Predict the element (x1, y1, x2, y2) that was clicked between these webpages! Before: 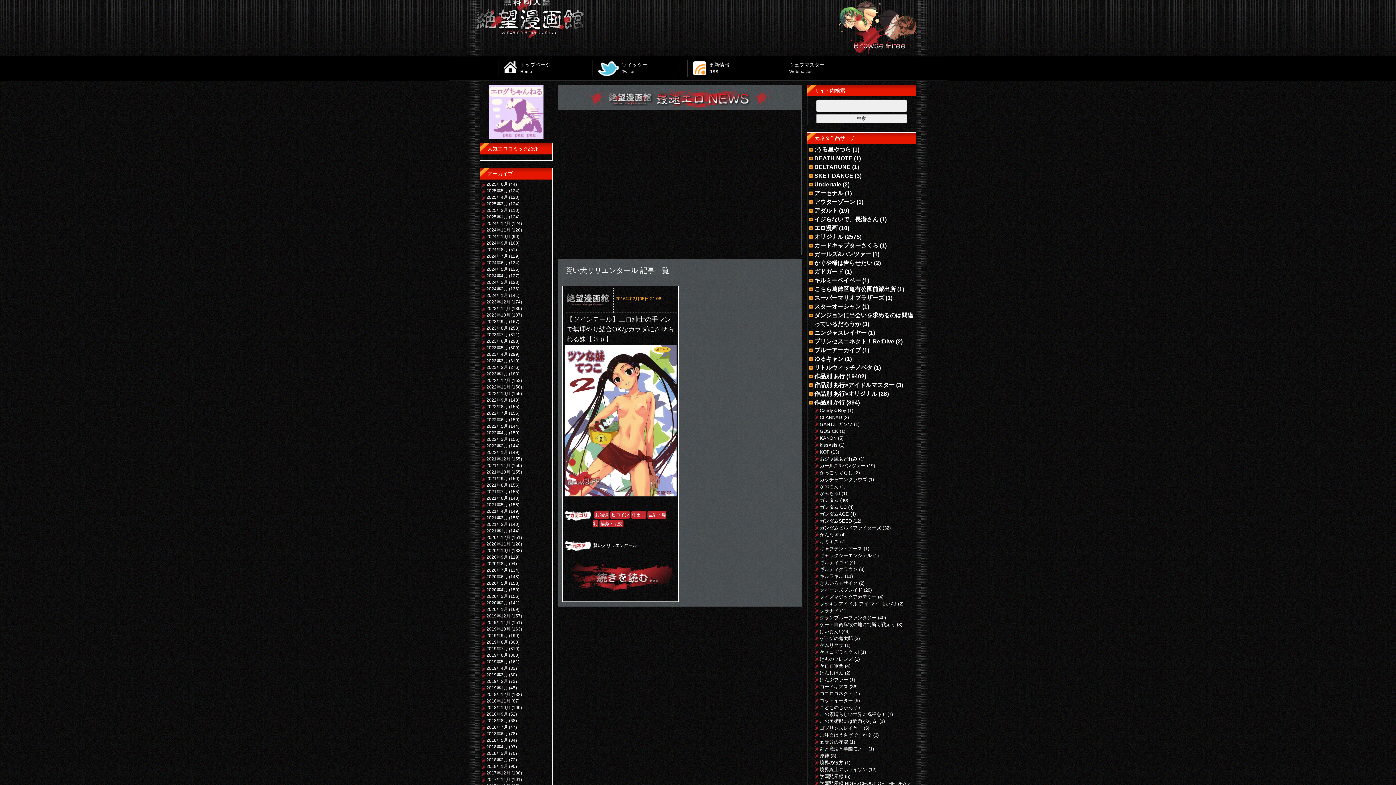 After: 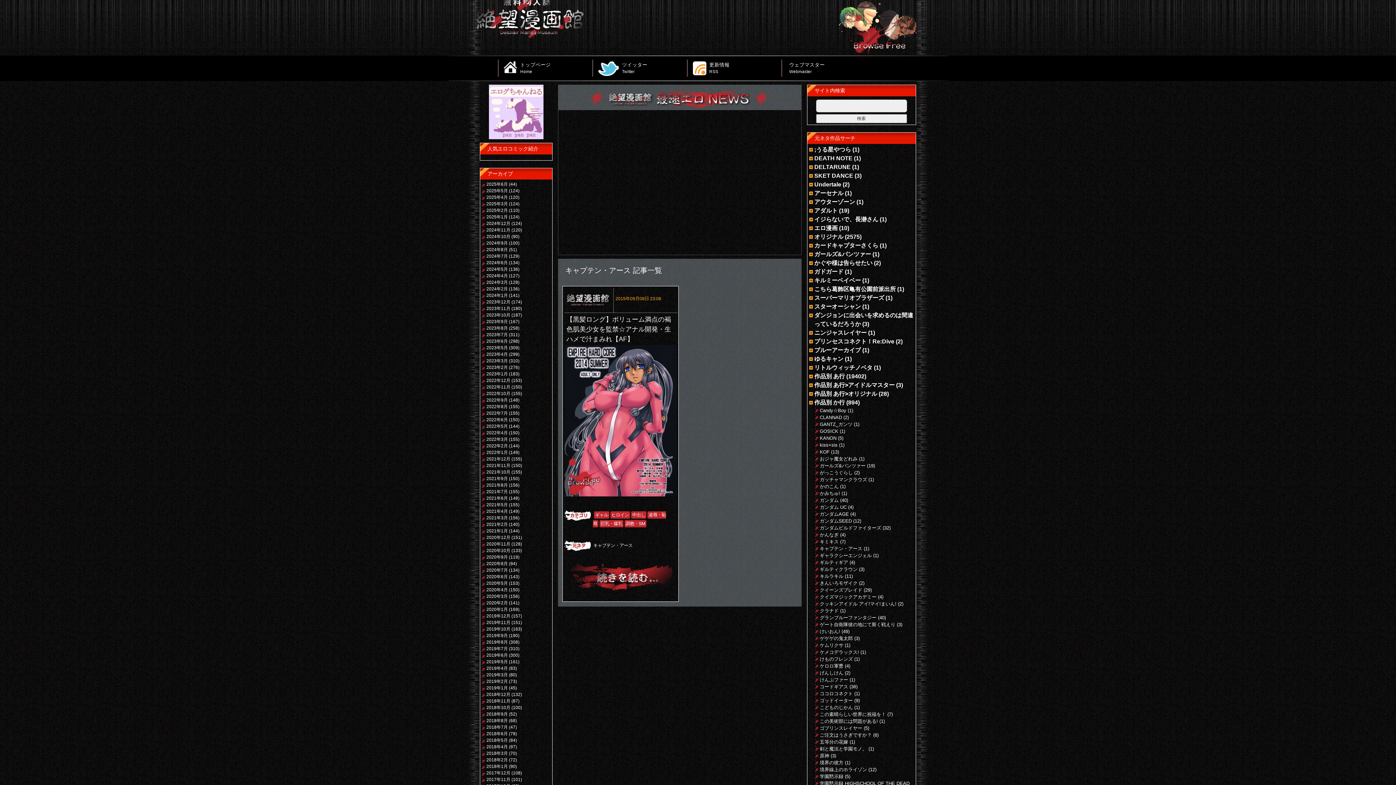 Action: bbox: (820, 546, 862, 551) label: キャプテン・アース